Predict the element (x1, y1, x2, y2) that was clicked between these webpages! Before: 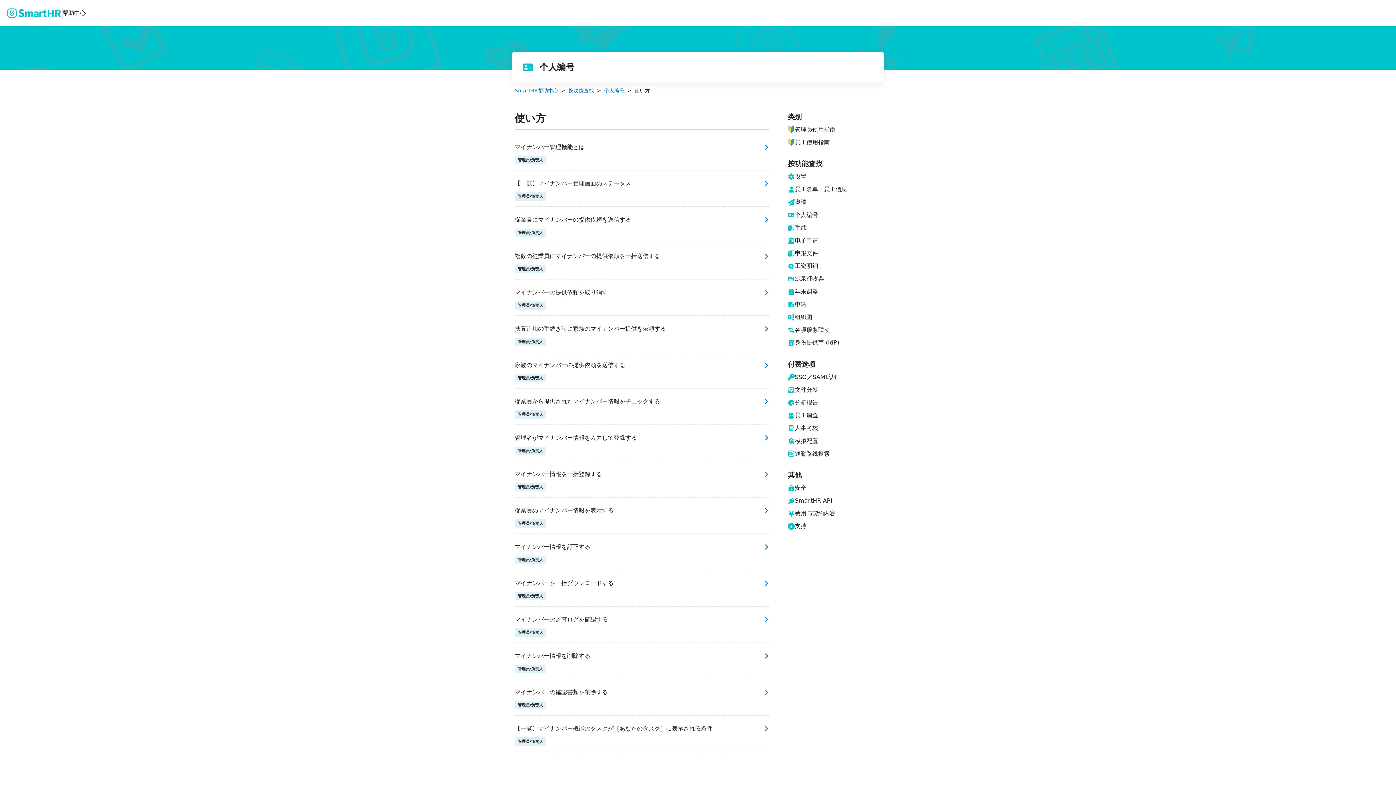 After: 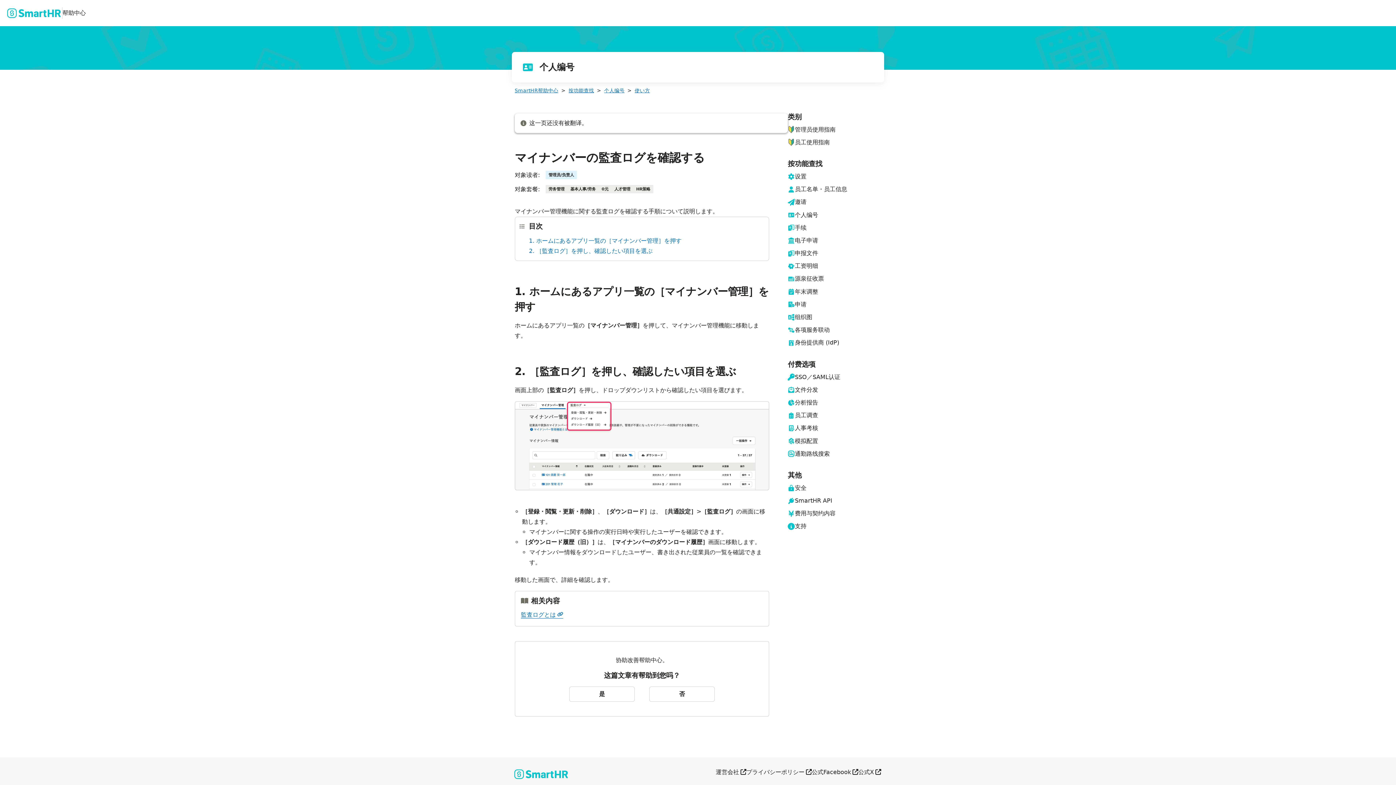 Action: label: マイナンバーの監査ログを確認する bbox: (514, 615, 769, 624)